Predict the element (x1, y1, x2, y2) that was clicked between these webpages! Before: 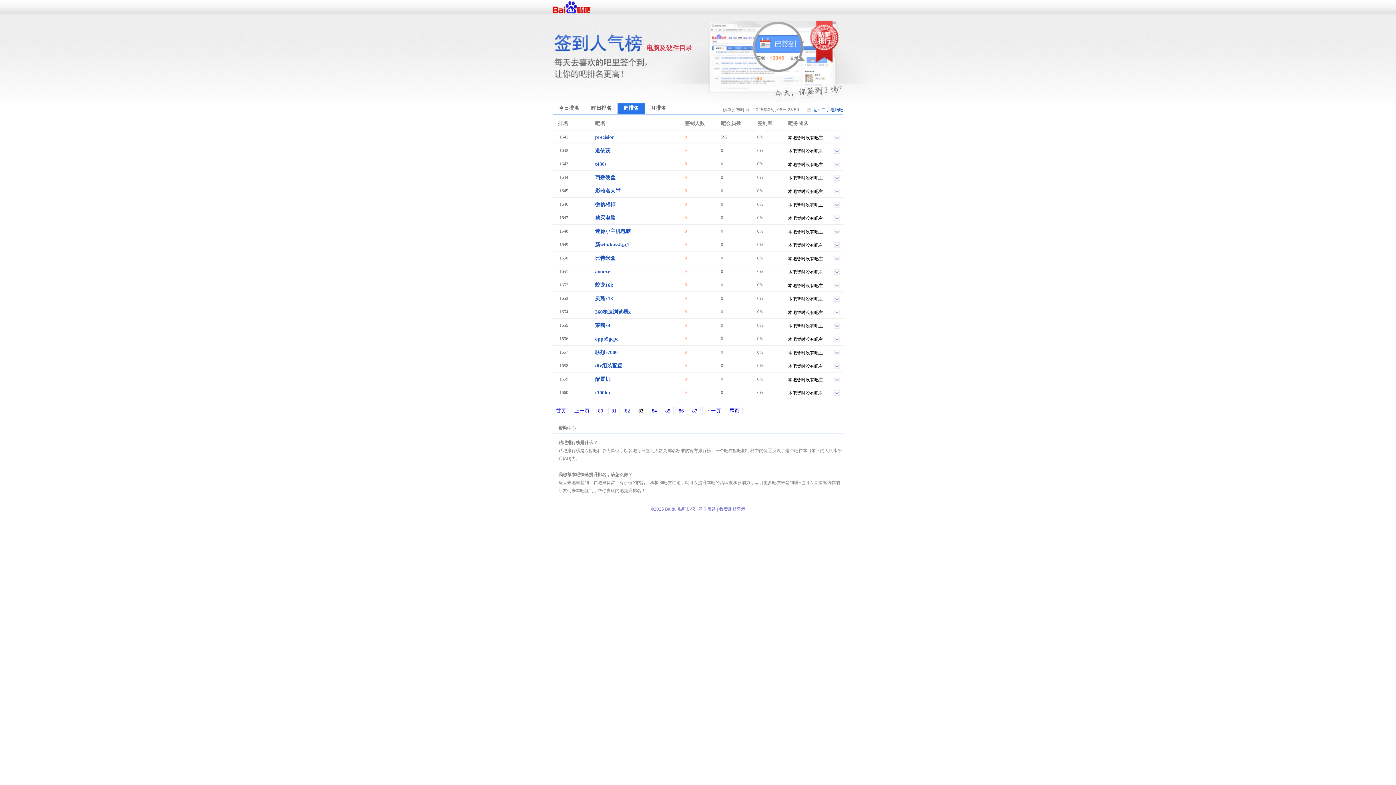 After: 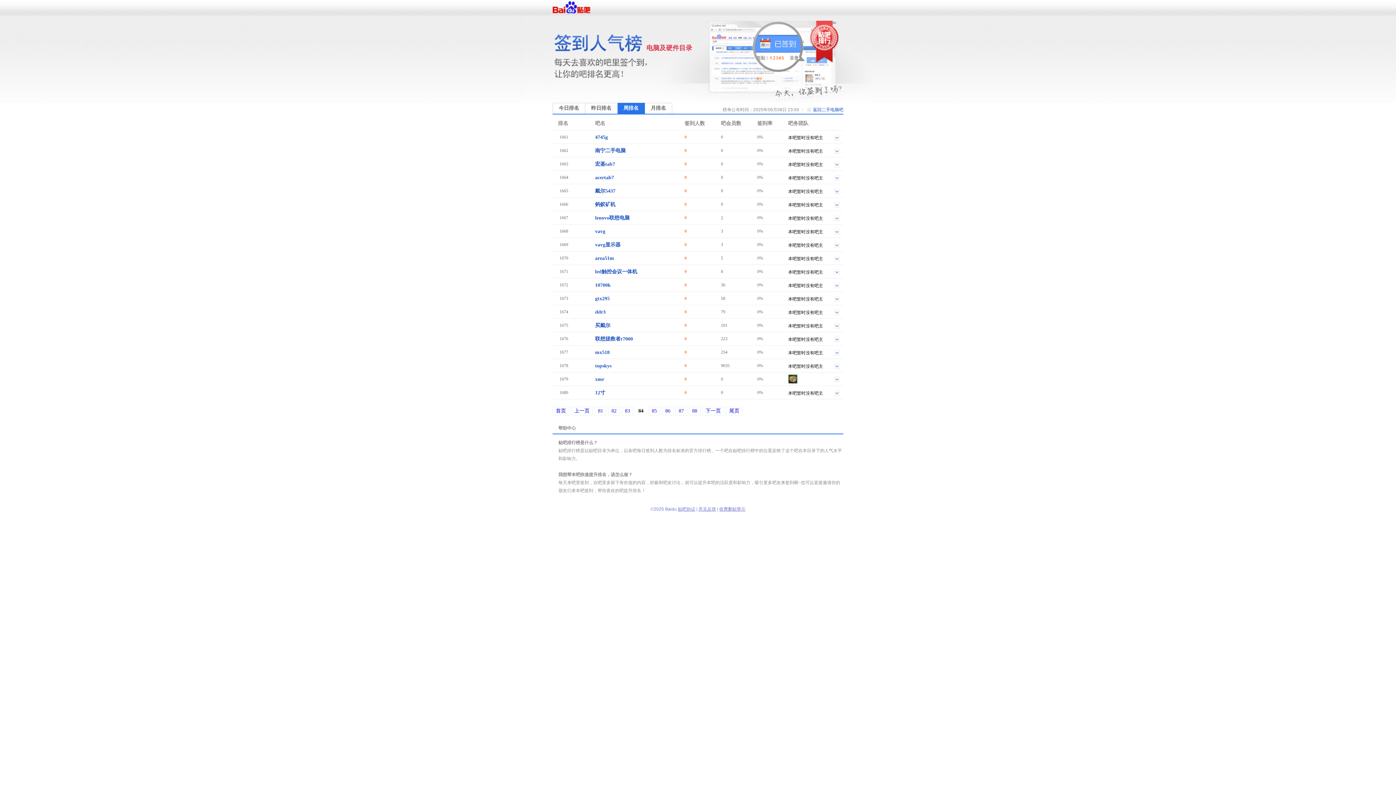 Action: label: 下一页 bbox: (702, 406, 724, 415)